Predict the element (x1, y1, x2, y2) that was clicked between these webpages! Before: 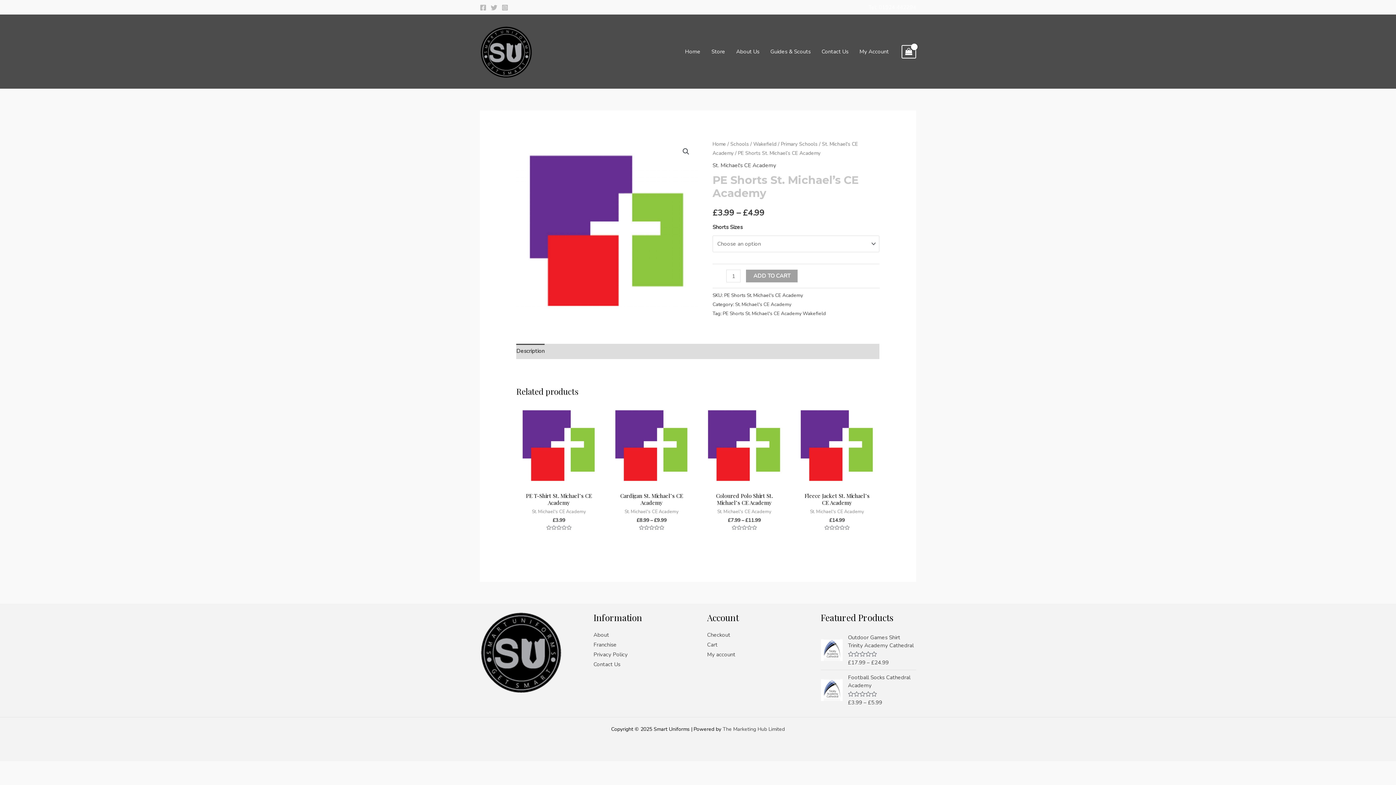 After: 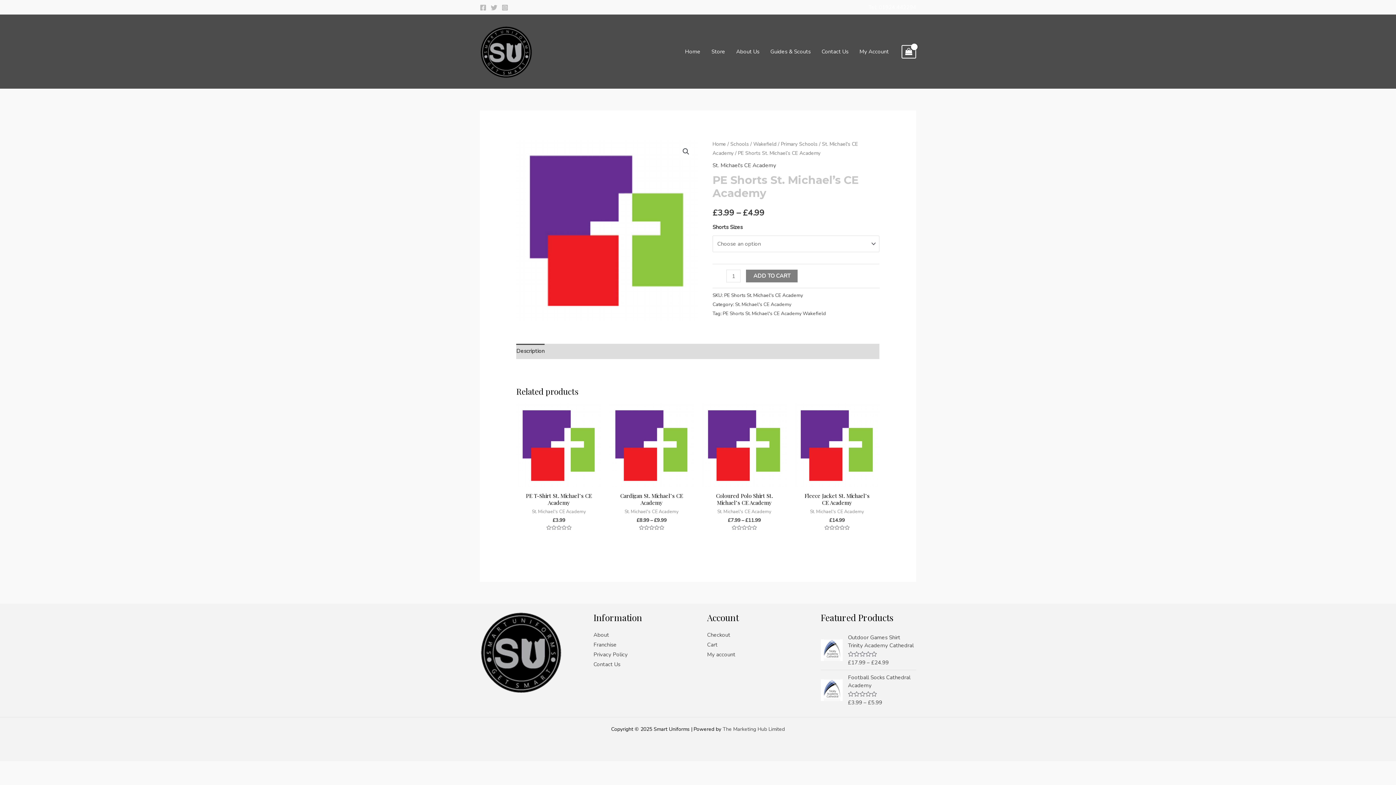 Action: label: ADD TO CART bbox: (746, 269, 797, 282)